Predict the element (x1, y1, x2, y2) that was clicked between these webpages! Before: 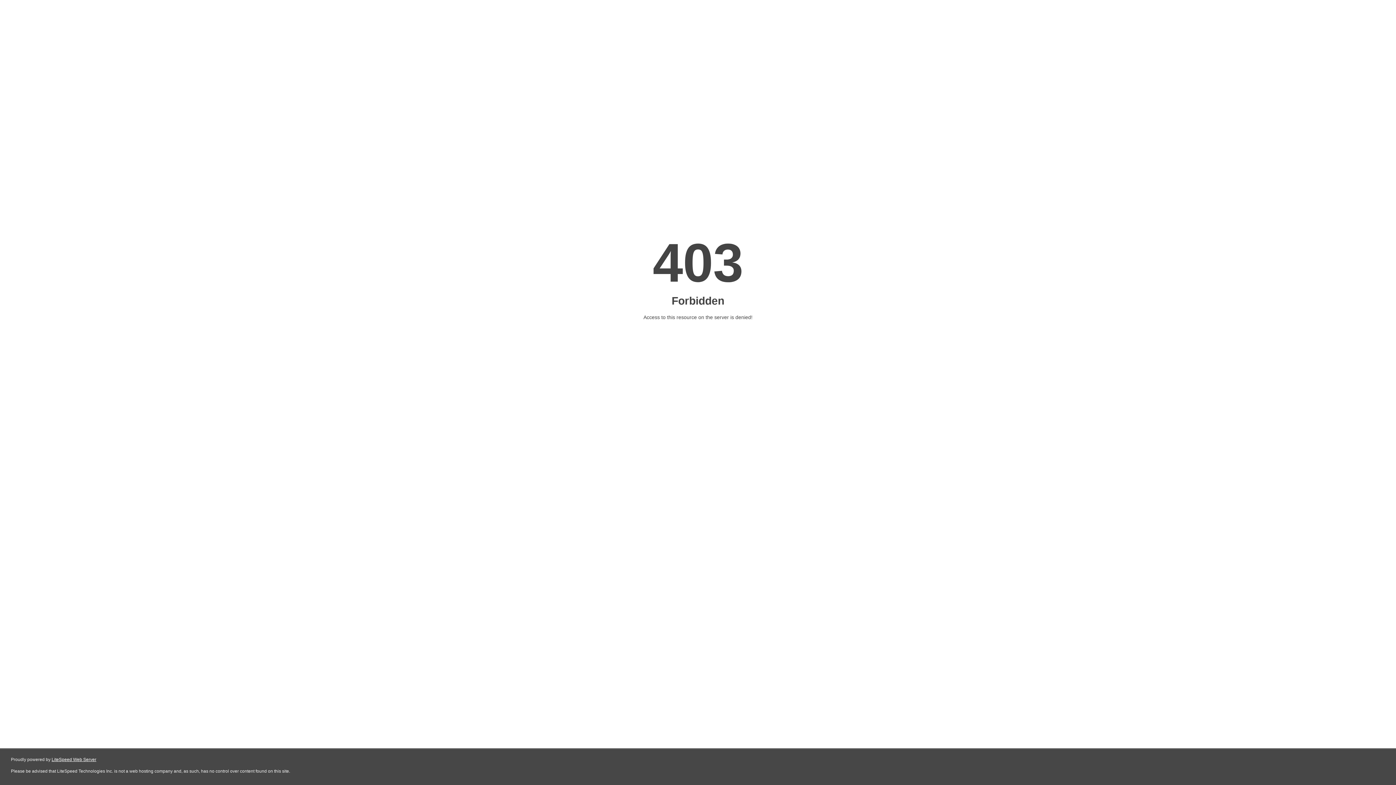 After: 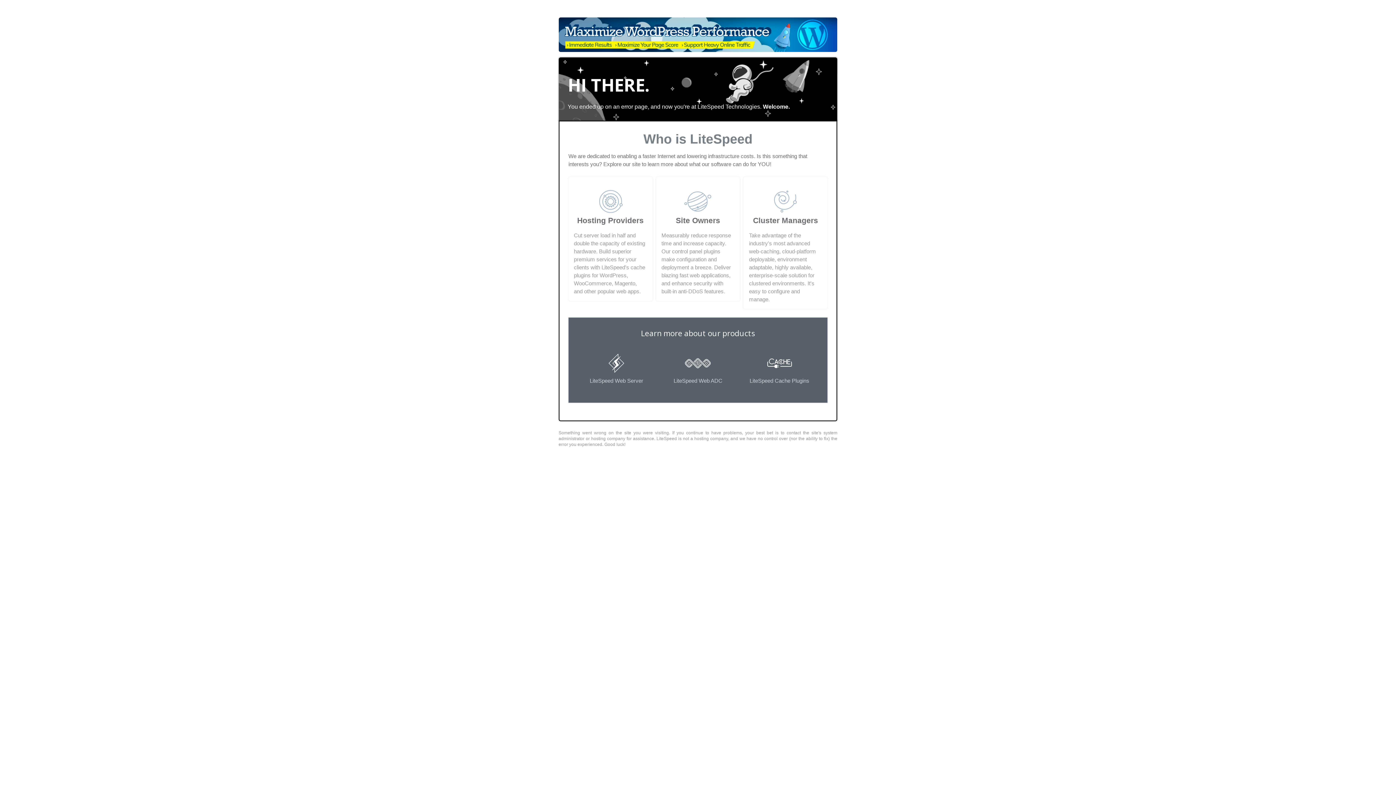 Action: label: LiteSpeed Web Server bbox: (51, 757, 96, 762)